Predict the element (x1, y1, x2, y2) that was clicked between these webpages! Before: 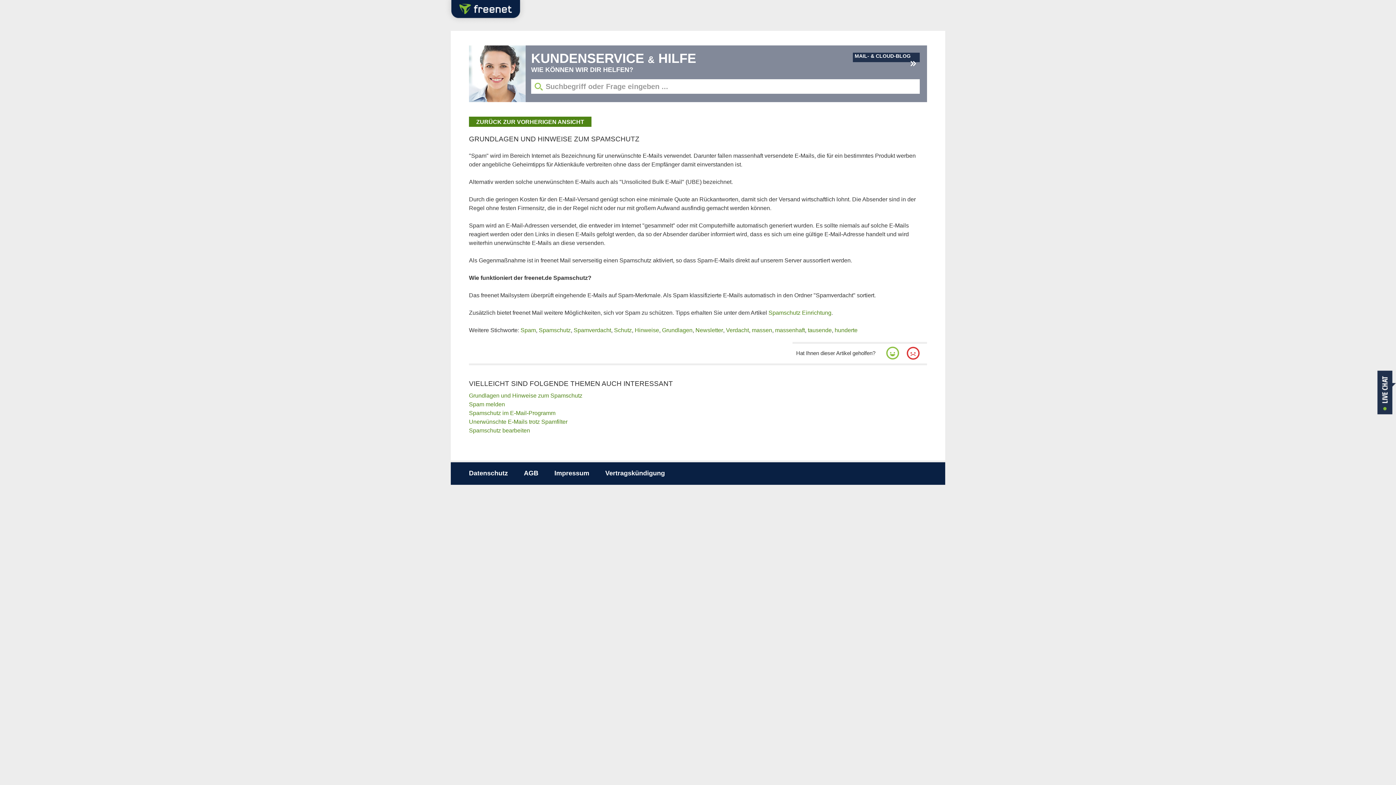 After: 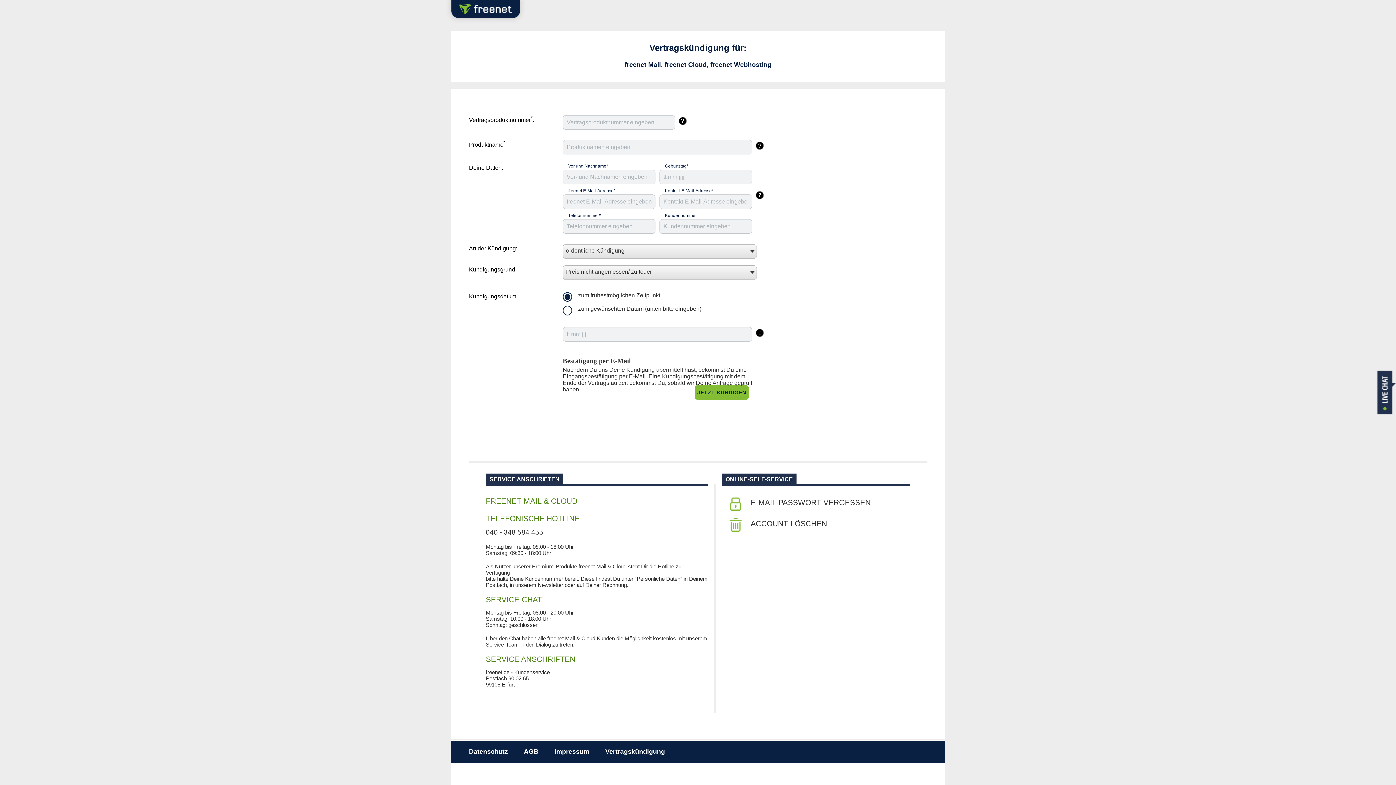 Action: bbox: (605, 469, 665, 477) label: Vertragskündigung